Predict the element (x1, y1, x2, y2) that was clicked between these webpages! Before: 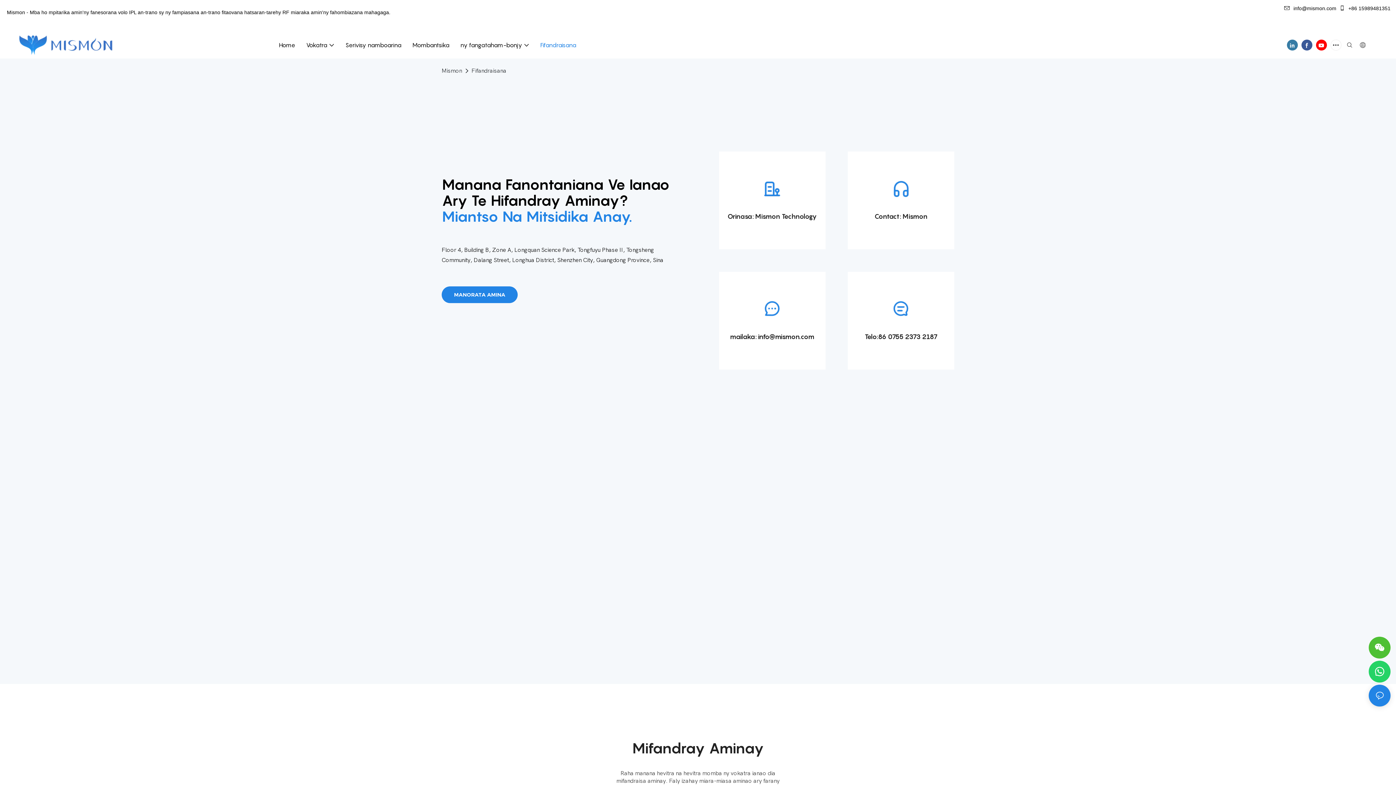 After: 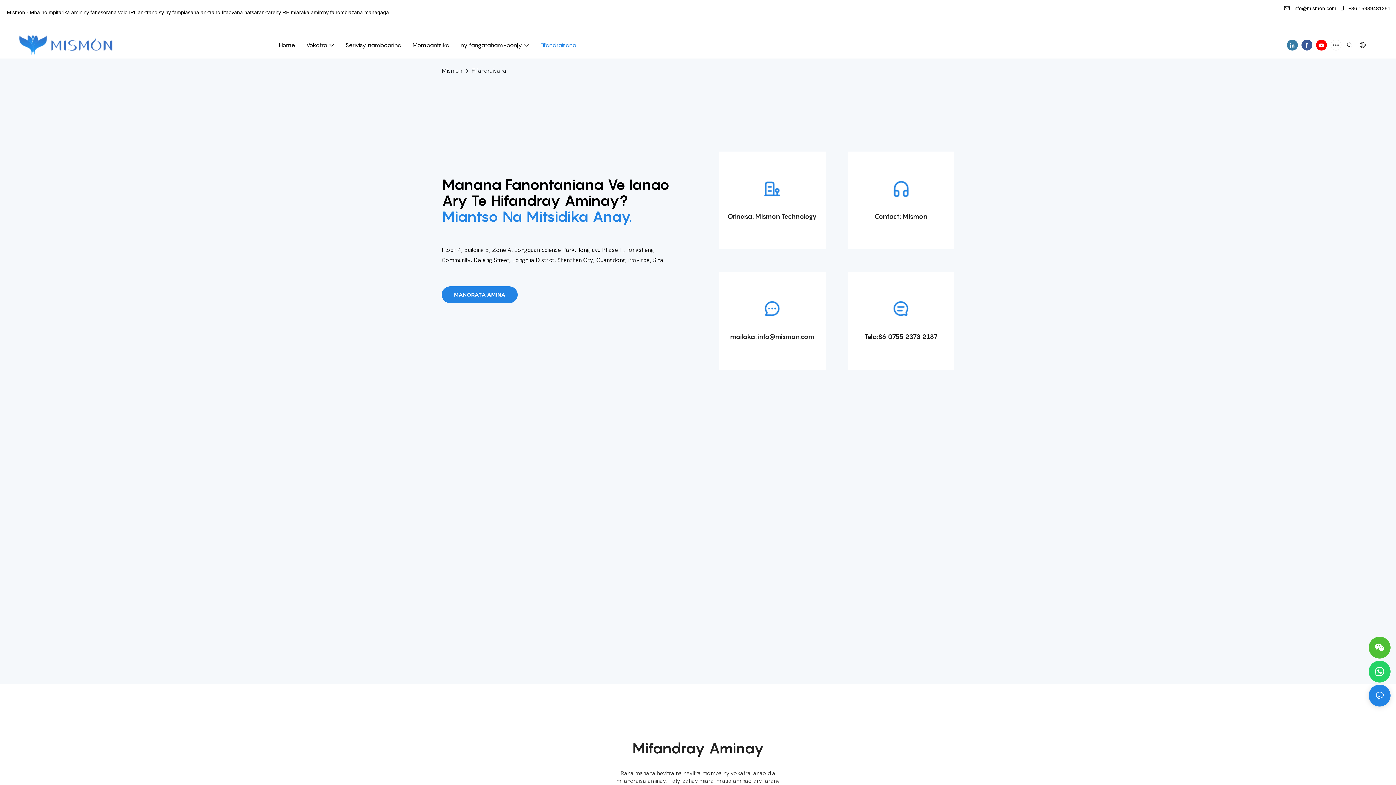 Action: bbox: (724, 211, 820, 221) label: Orinasa: Mismon Technology